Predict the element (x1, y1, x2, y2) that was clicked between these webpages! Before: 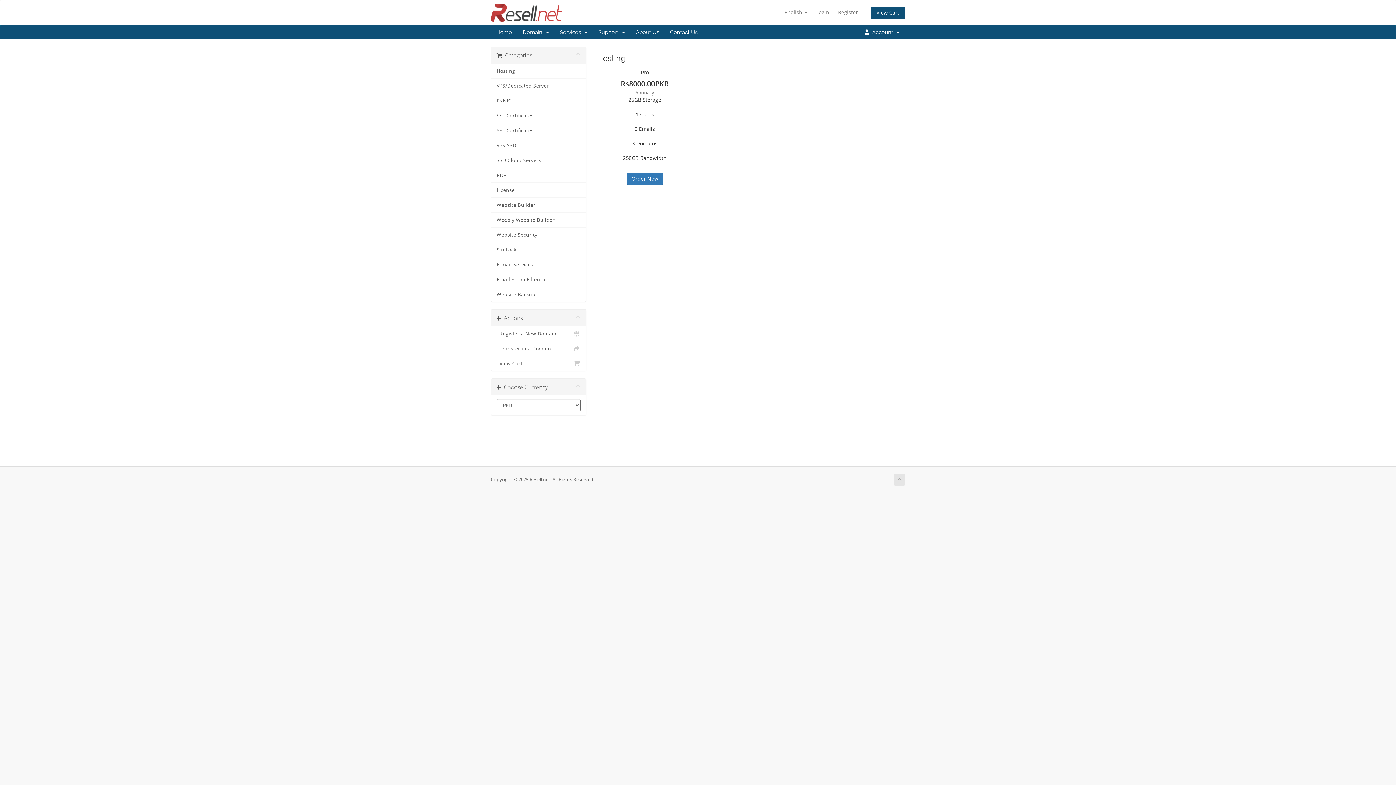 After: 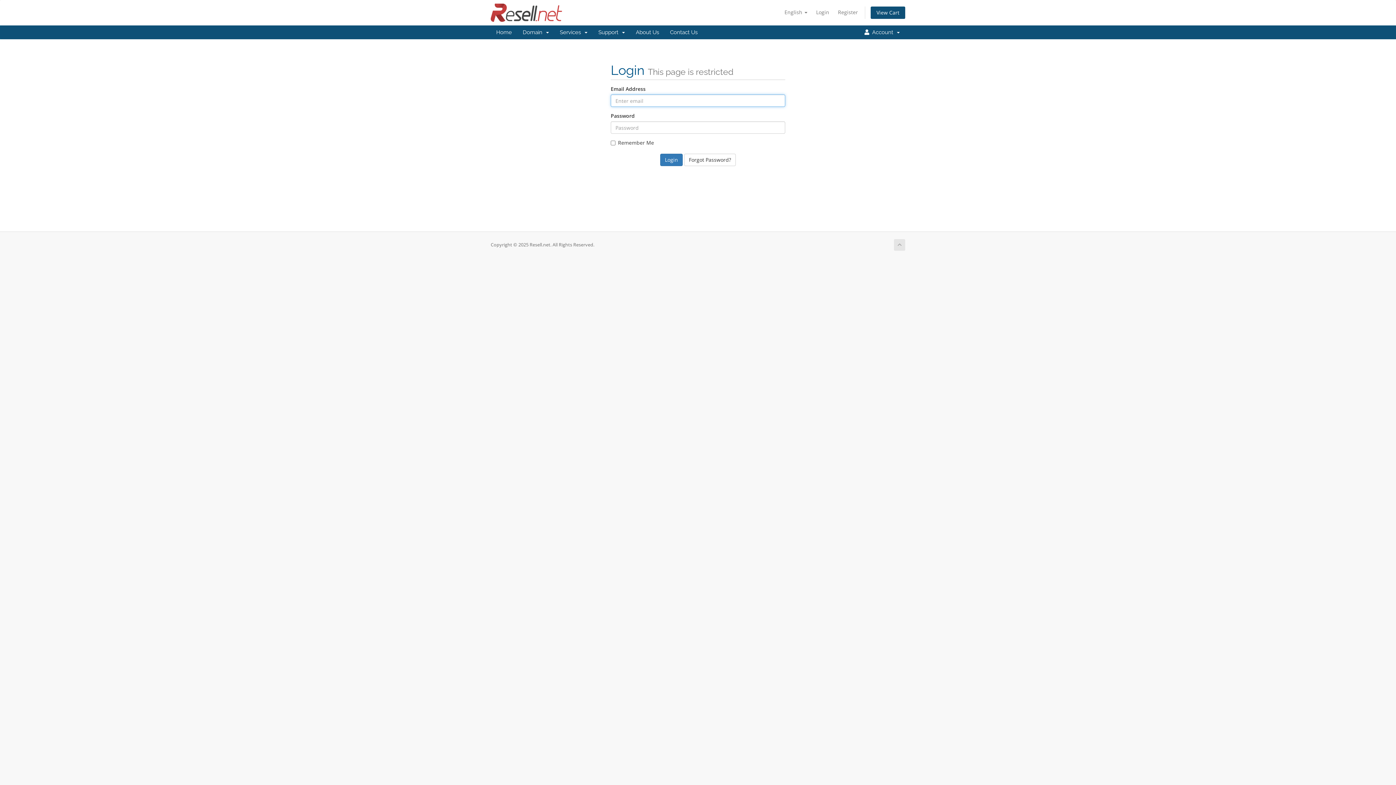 Action: label: Login bbox: (812, 6, 833, 18)